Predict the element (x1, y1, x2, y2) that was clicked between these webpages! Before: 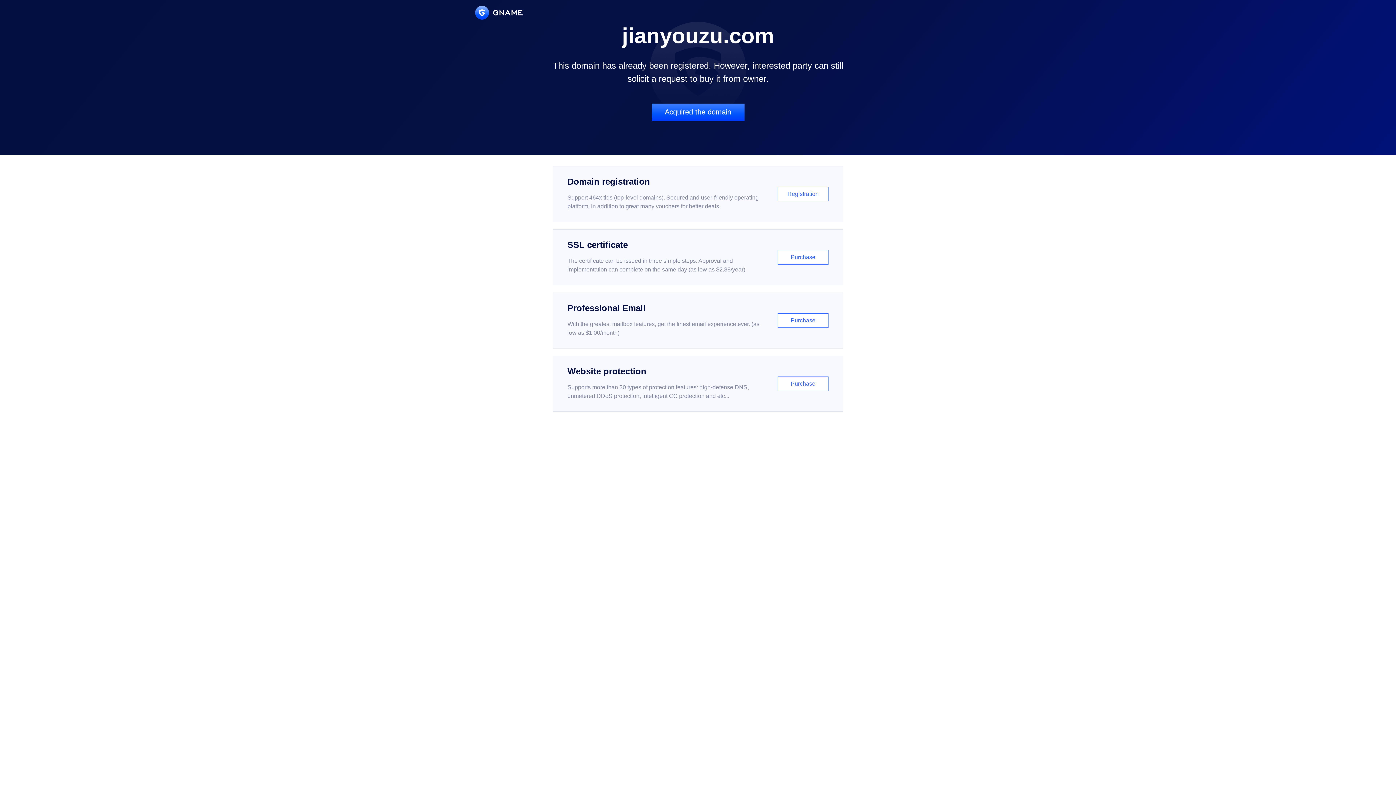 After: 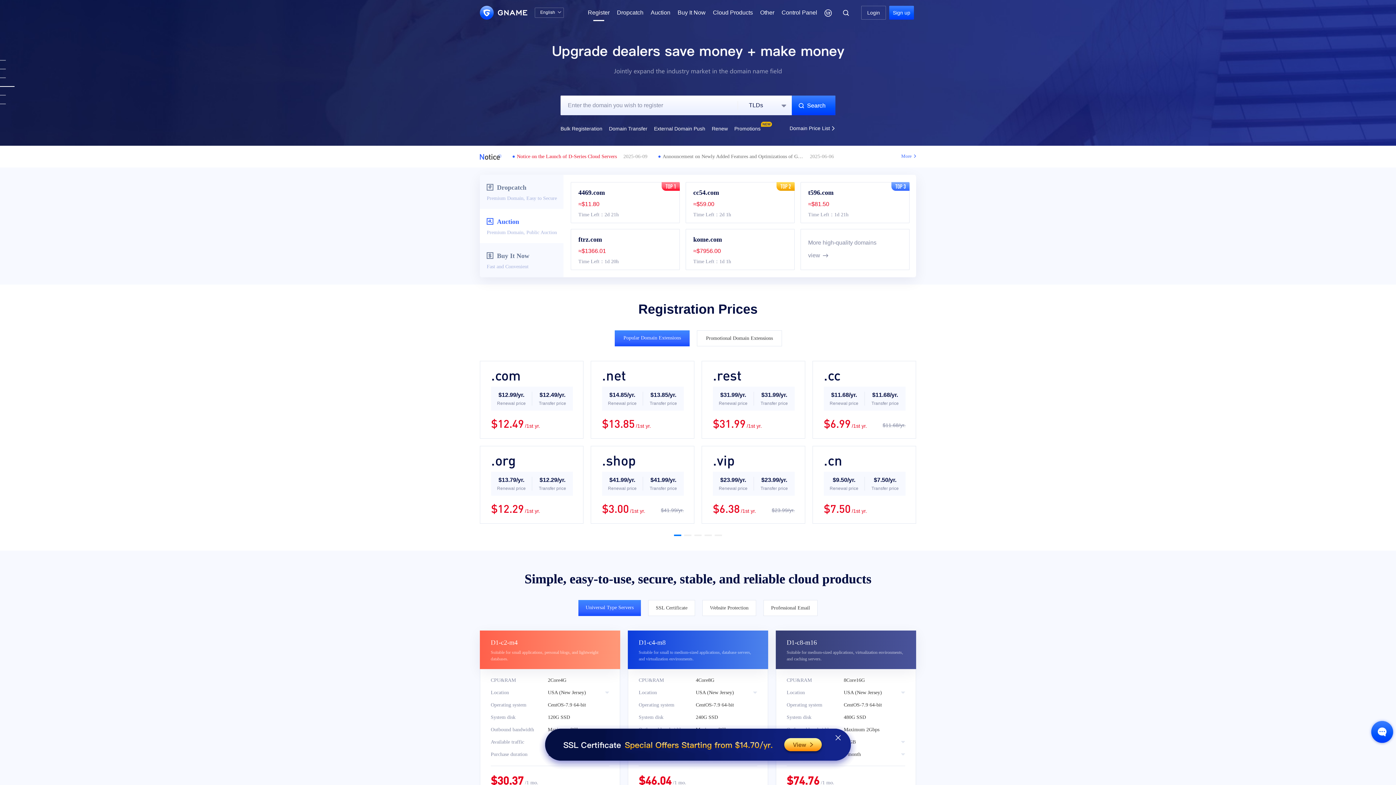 Action: bbox: (552, 166, 843, 222) label: Domain registration

Support 464x tlds (top-level domains). Secured and user-friendly operating platform, in addition to great many vouchers for better deals.

Registration